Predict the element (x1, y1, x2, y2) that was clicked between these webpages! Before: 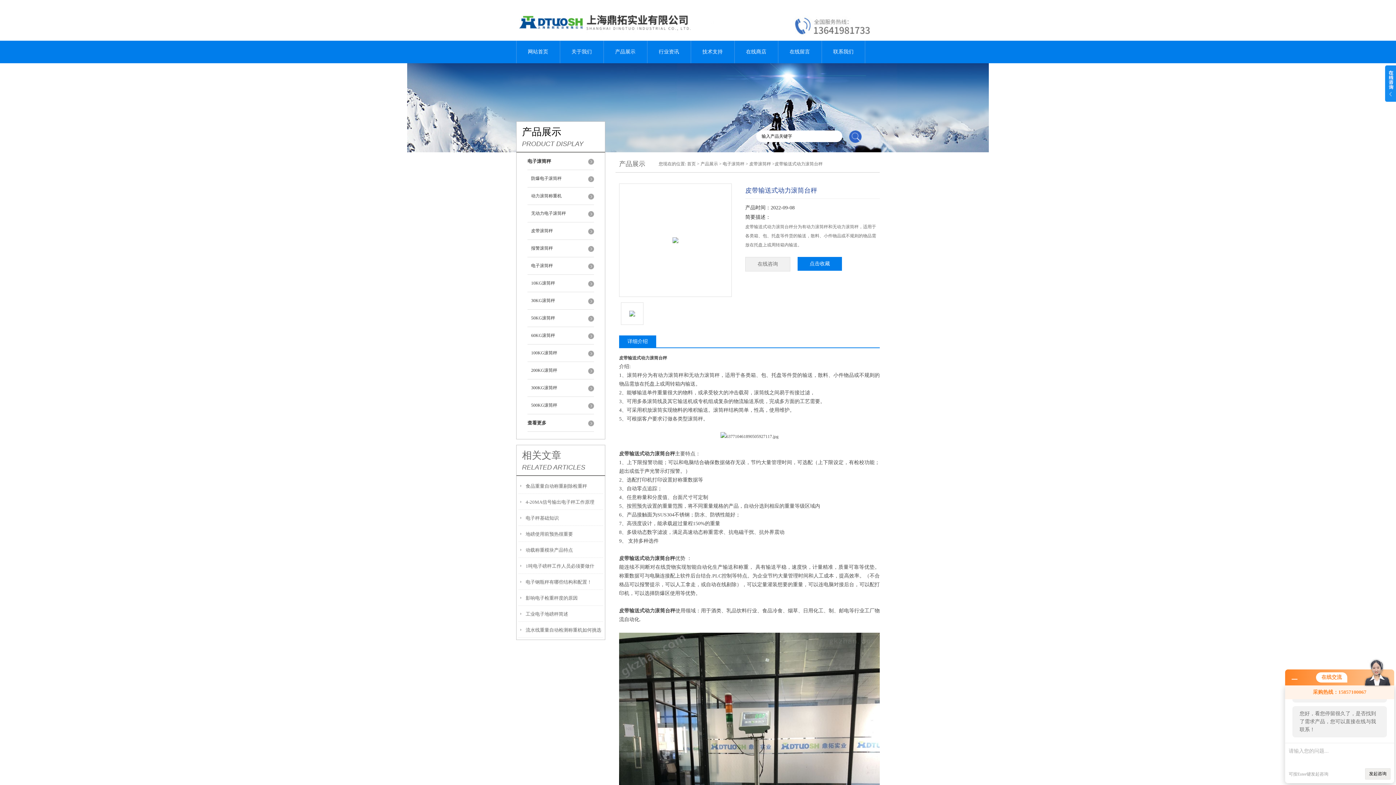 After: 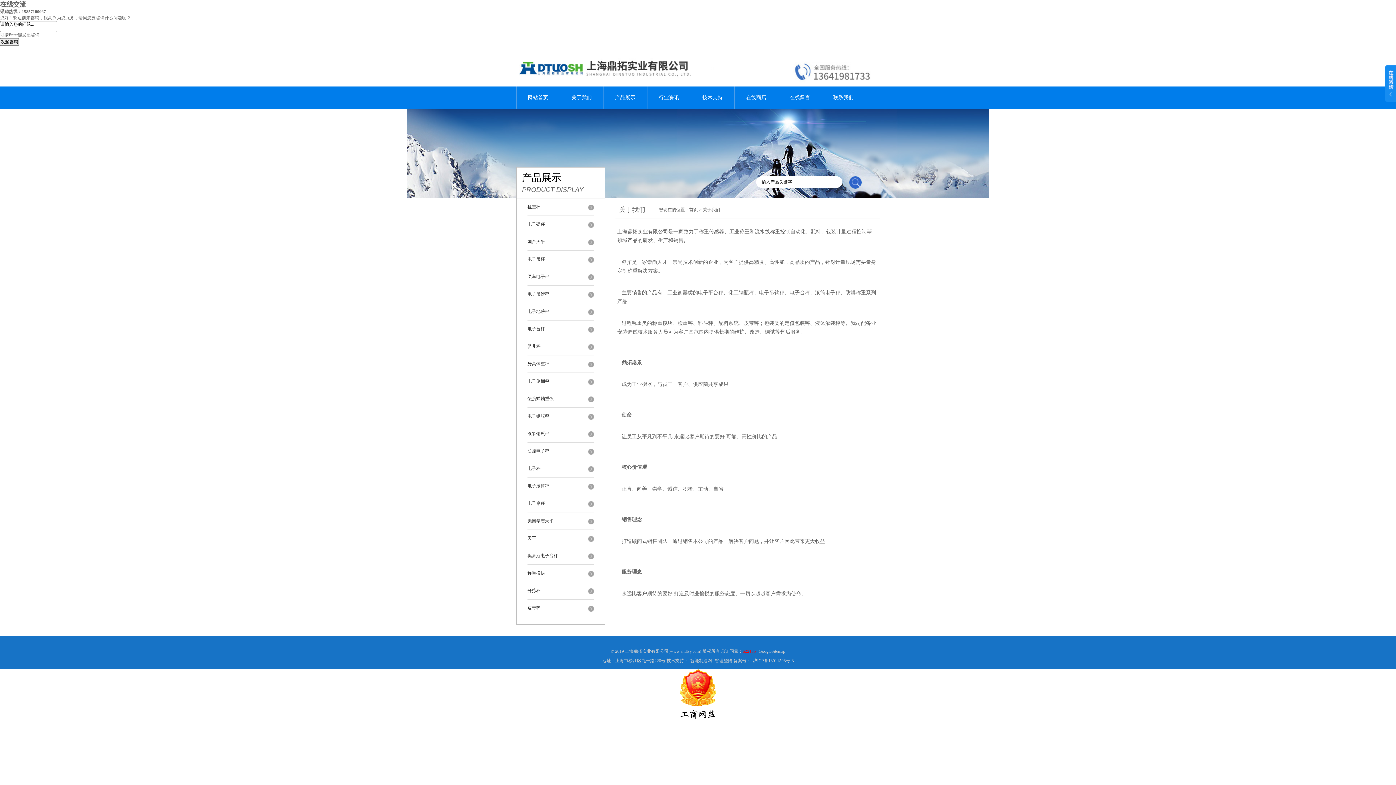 Action: label: 关于我们 bbox: (560, 40, 603, 63)